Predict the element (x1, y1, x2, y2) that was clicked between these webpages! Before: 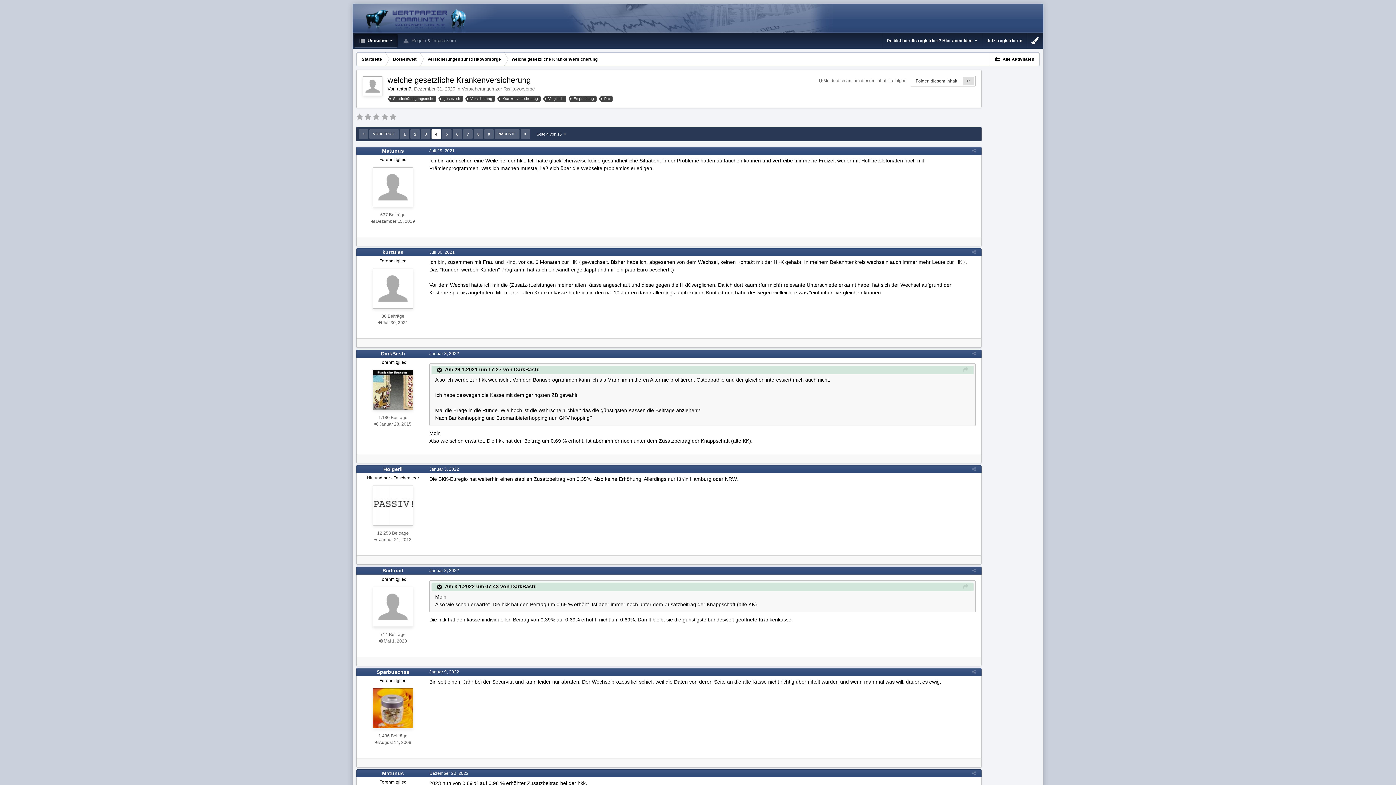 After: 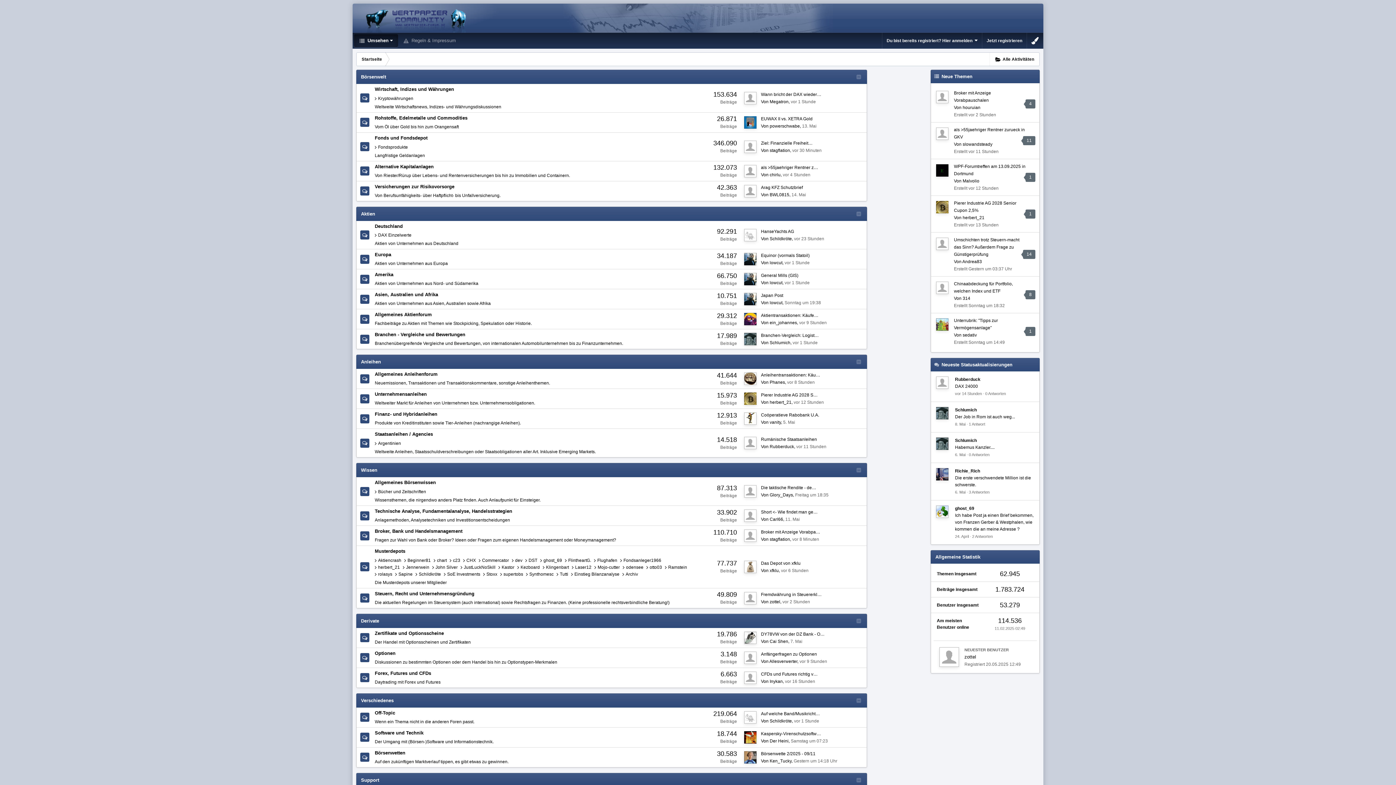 Action: bbox: (356, 52, 387, 66) label: Startseite